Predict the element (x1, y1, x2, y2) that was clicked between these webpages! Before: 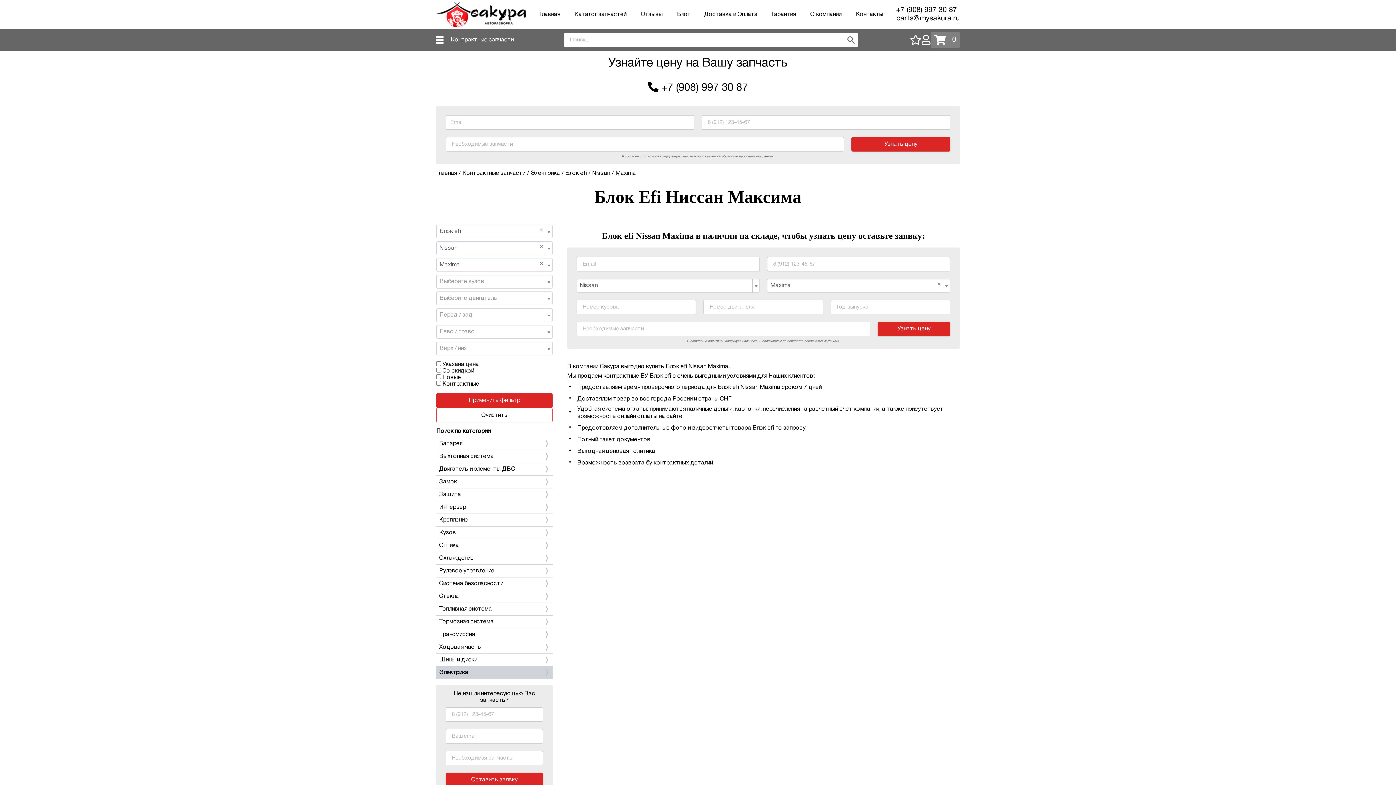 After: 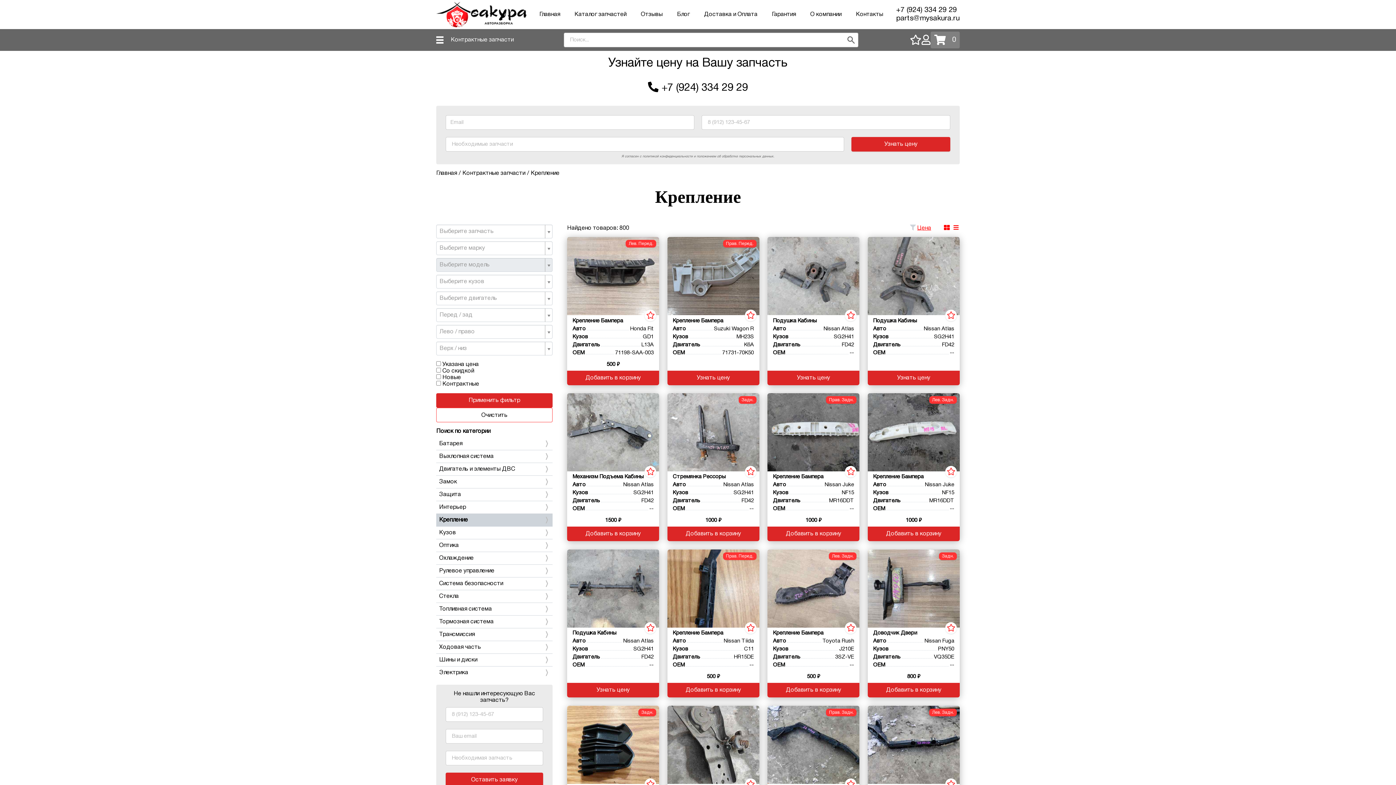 Action: bbox: (436, 513, 552, 526) label: Крепление